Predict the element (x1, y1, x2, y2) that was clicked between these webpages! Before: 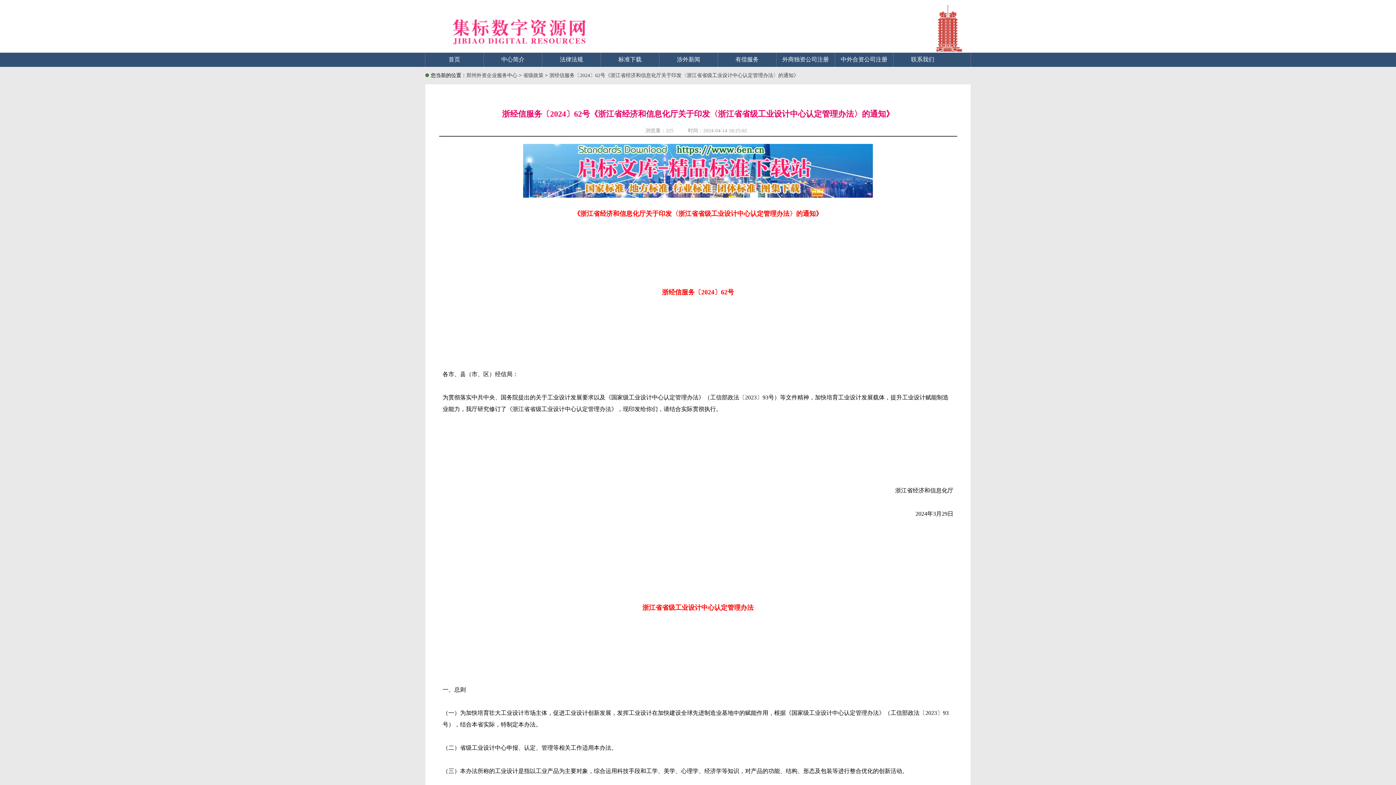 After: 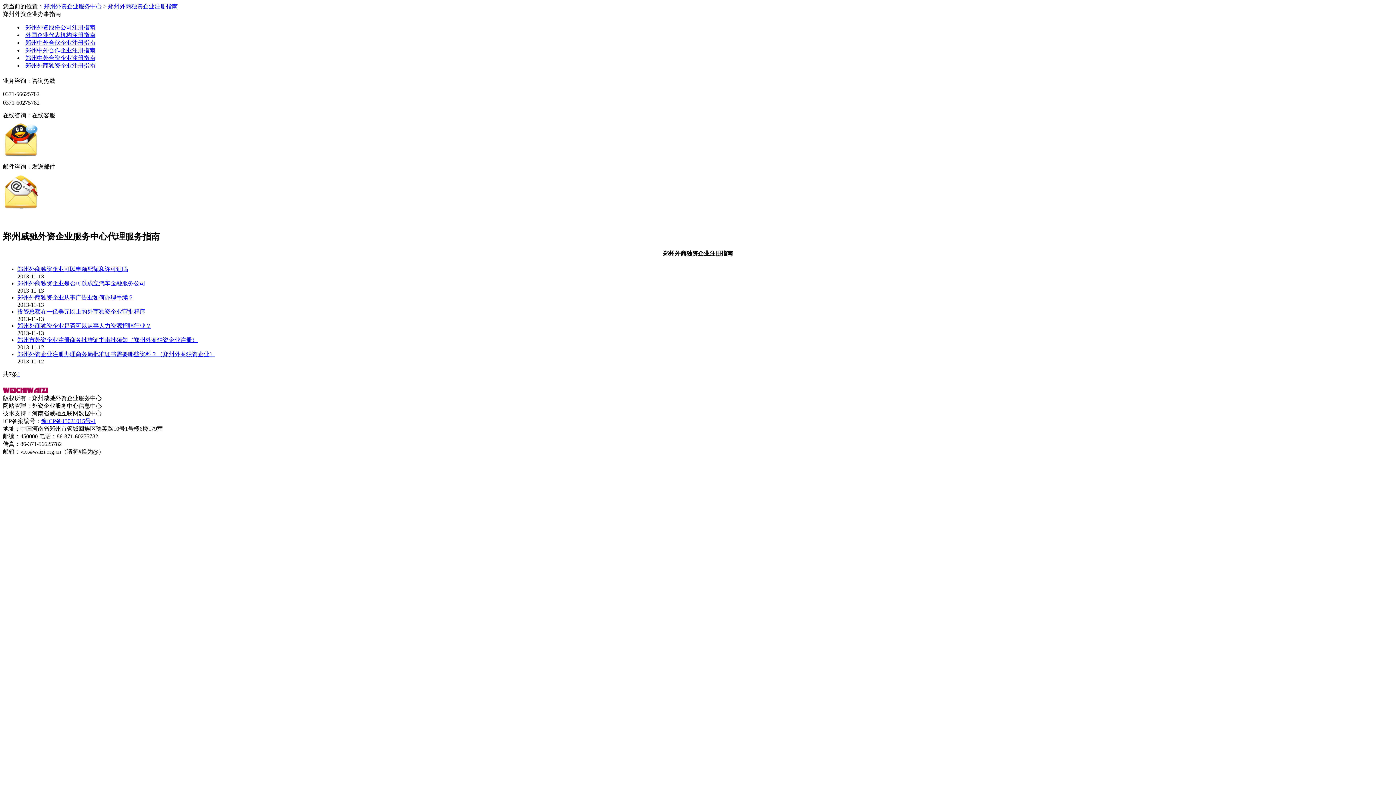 Action: bbox: (782, 56, 829, 62) label: 外商独资公司注册